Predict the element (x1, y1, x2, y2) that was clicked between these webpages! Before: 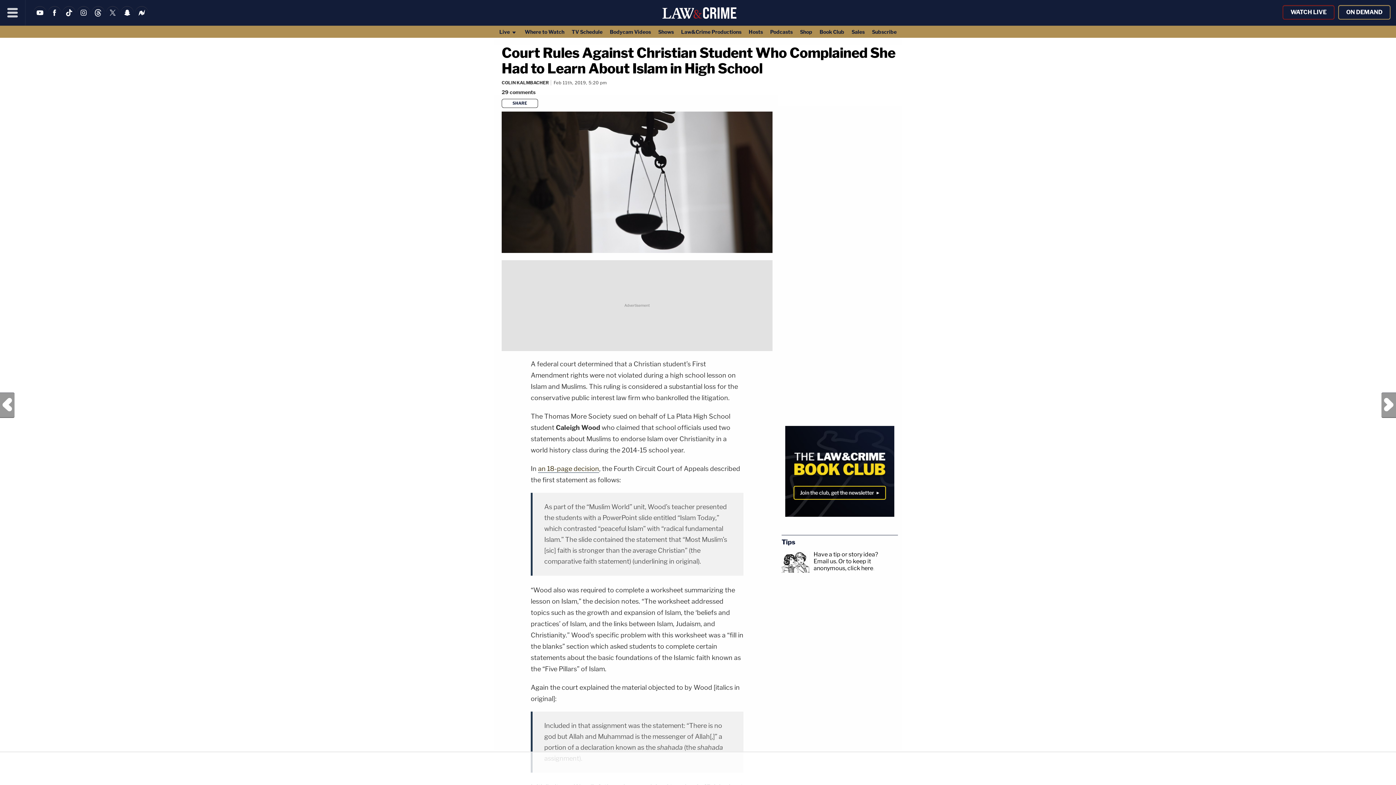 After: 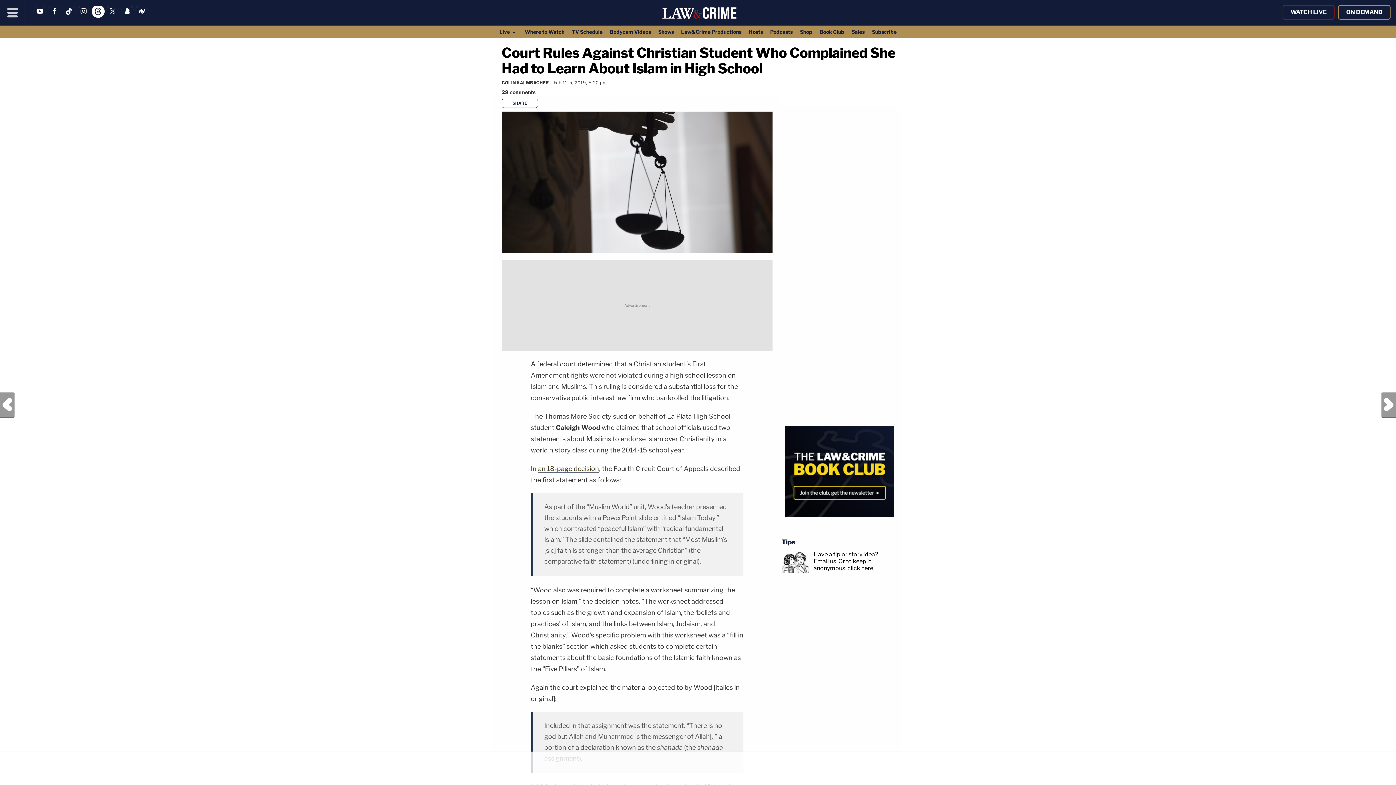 Action: bbox: (91, 13, 104, 20)